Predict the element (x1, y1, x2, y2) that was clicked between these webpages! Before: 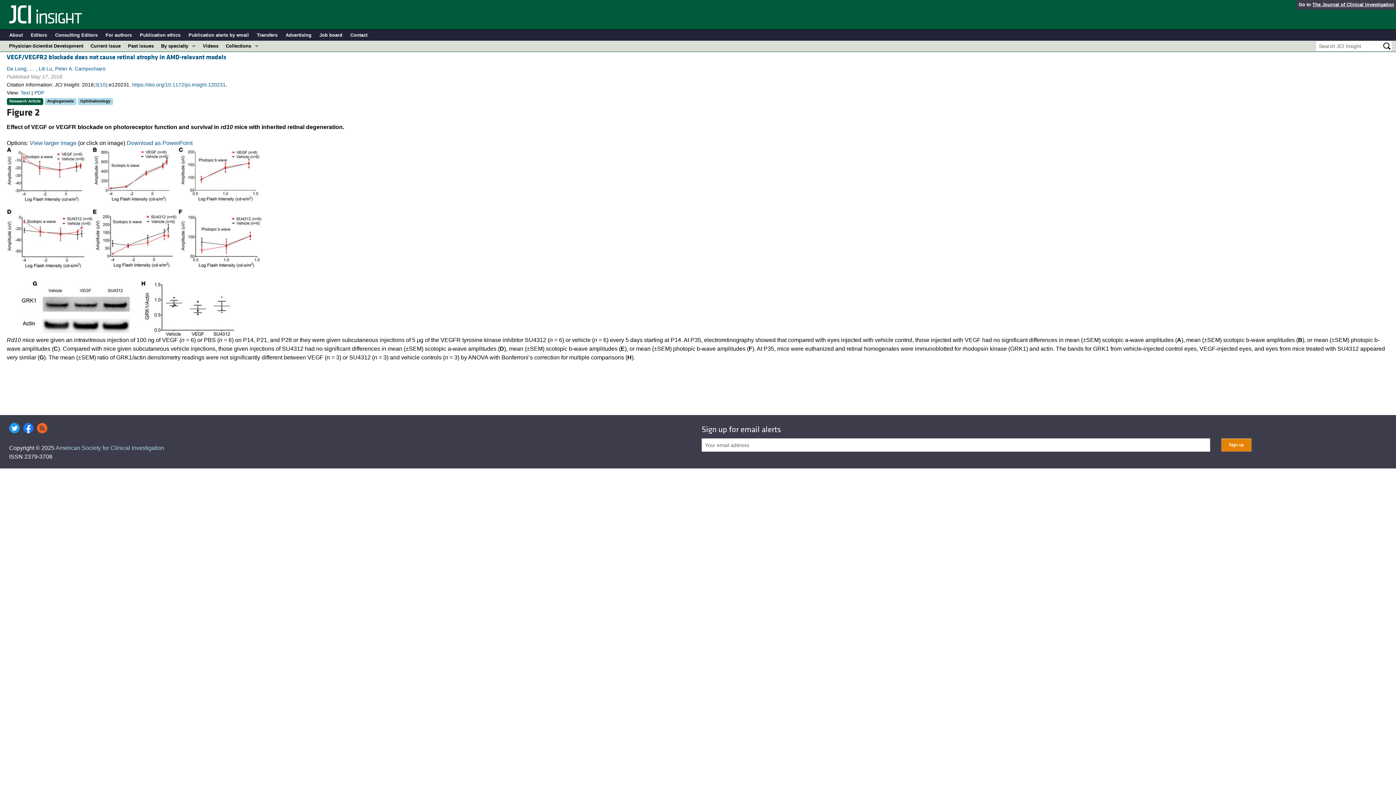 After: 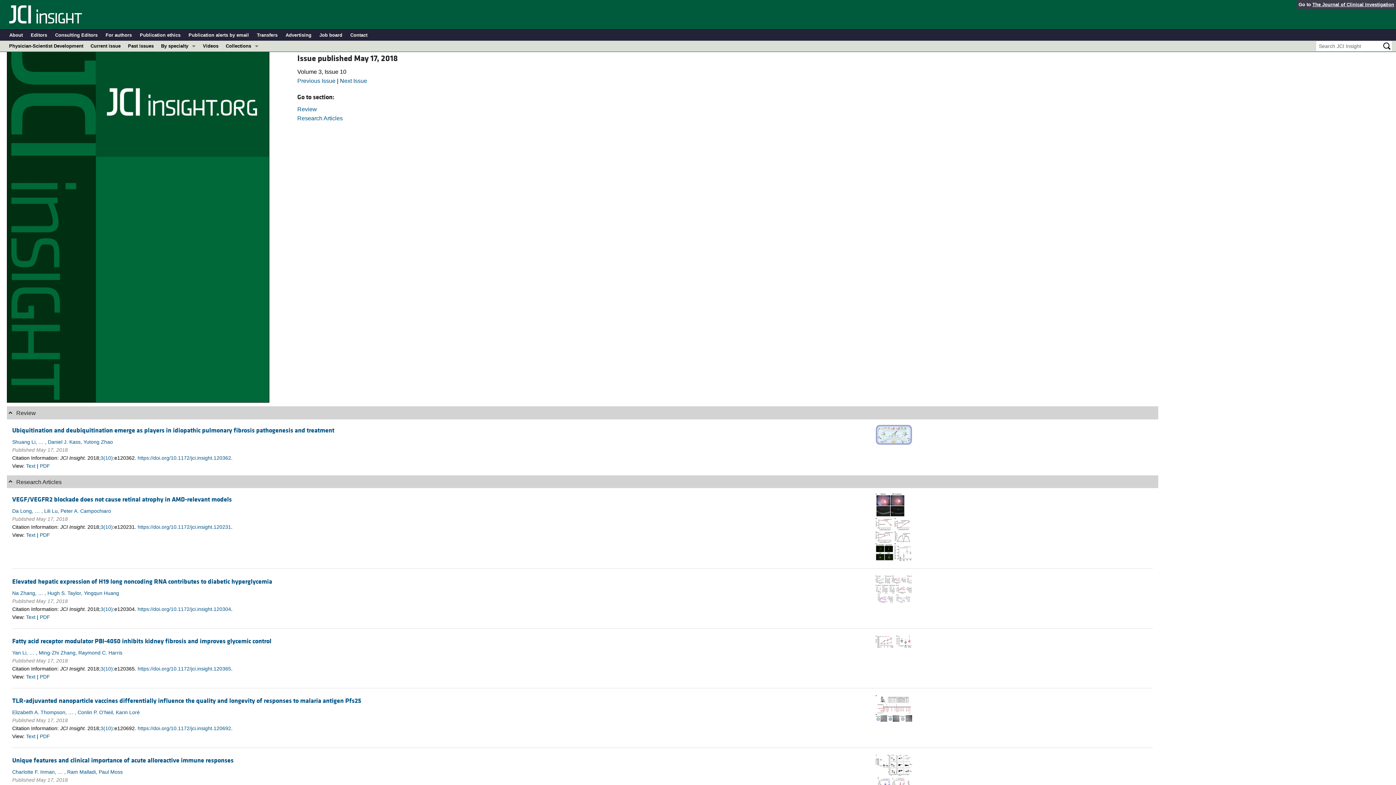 Action: label: 3(10) bbox: (95, 81, 107, 87)